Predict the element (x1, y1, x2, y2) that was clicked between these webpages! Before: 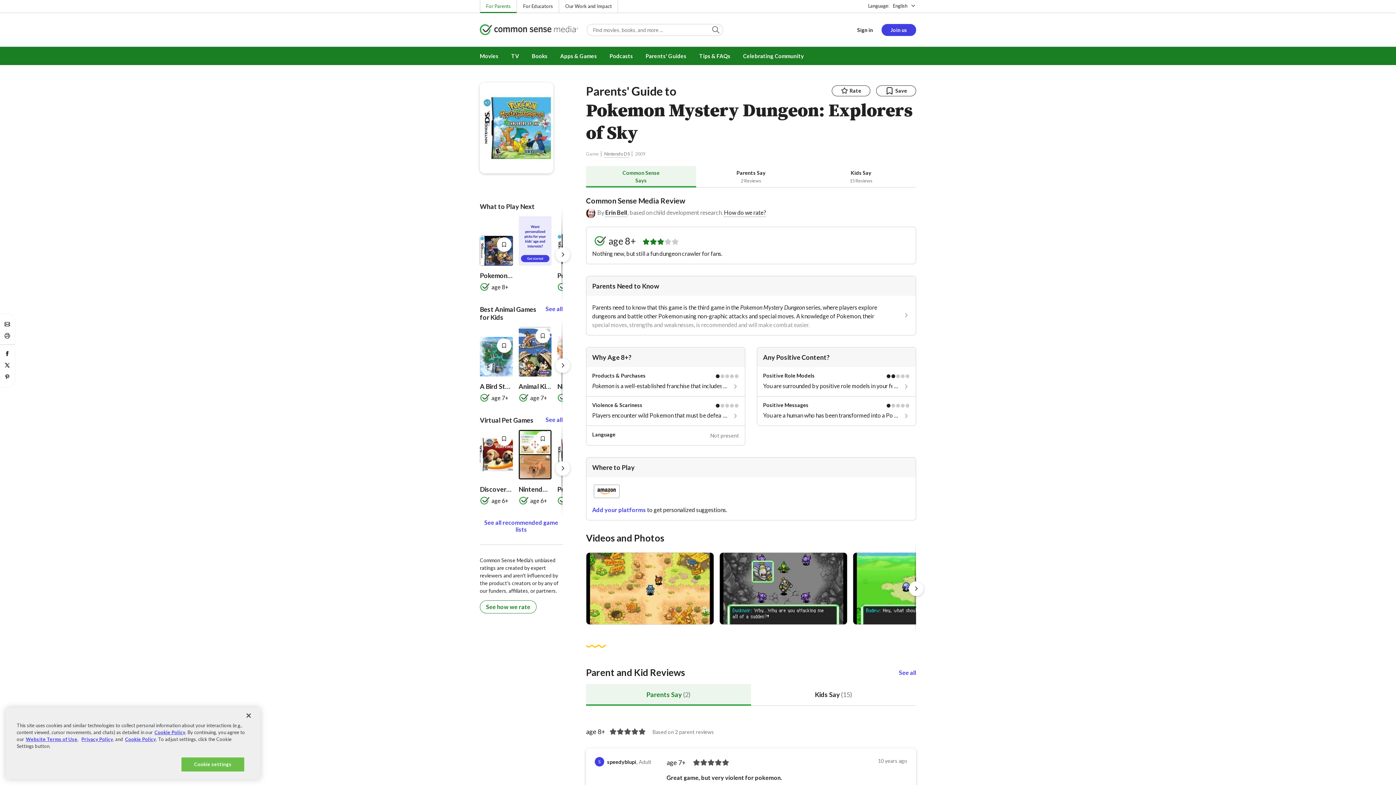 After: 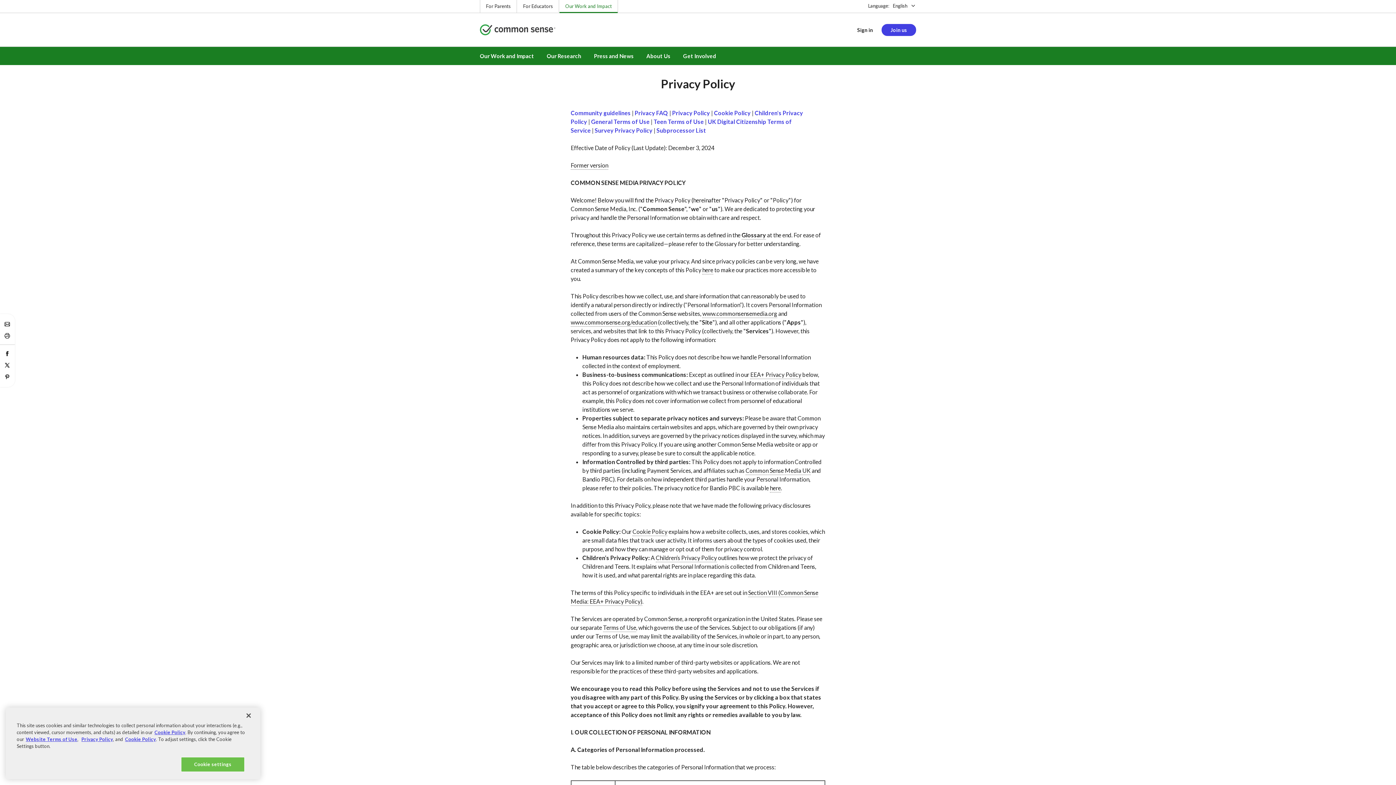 Action: bbox: (81, 752, 113, 758) label: Privacy Policy